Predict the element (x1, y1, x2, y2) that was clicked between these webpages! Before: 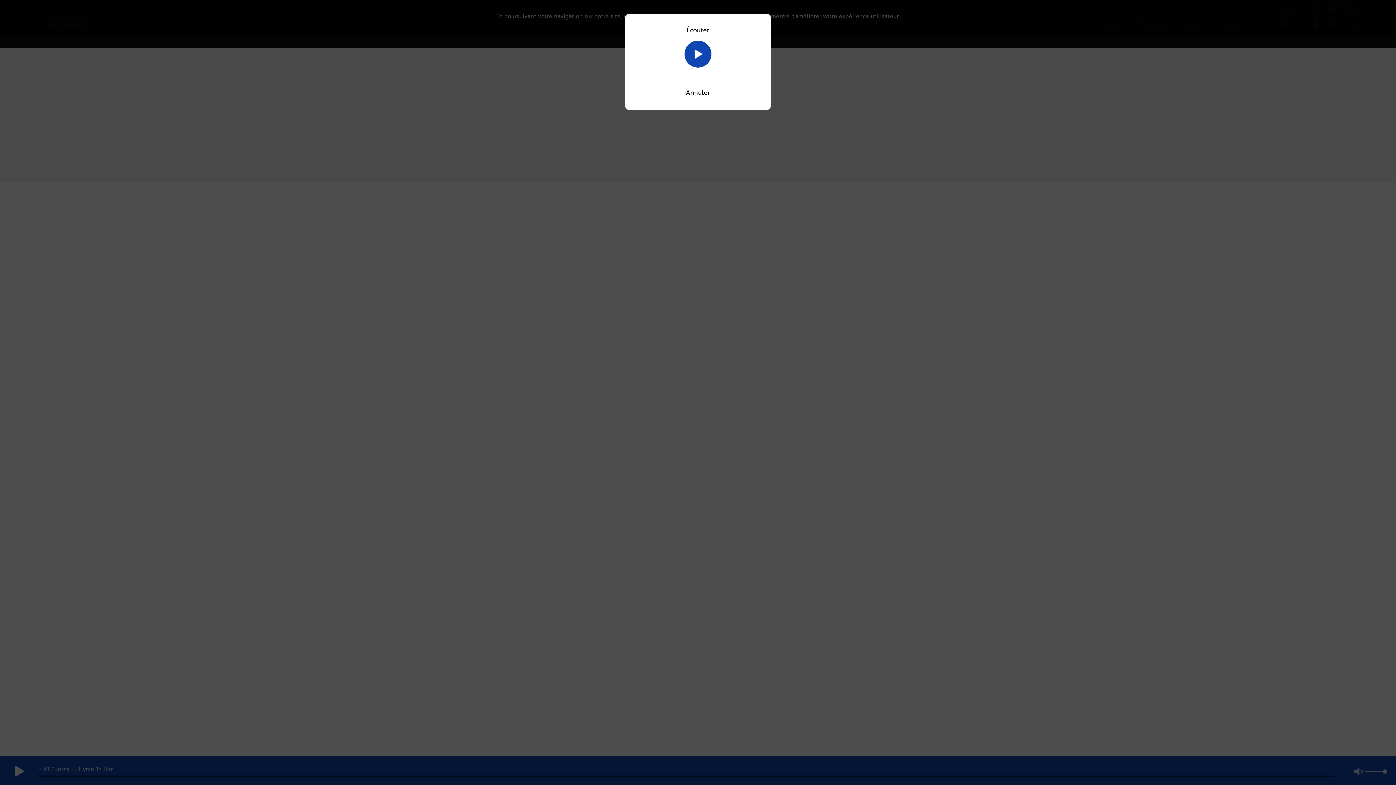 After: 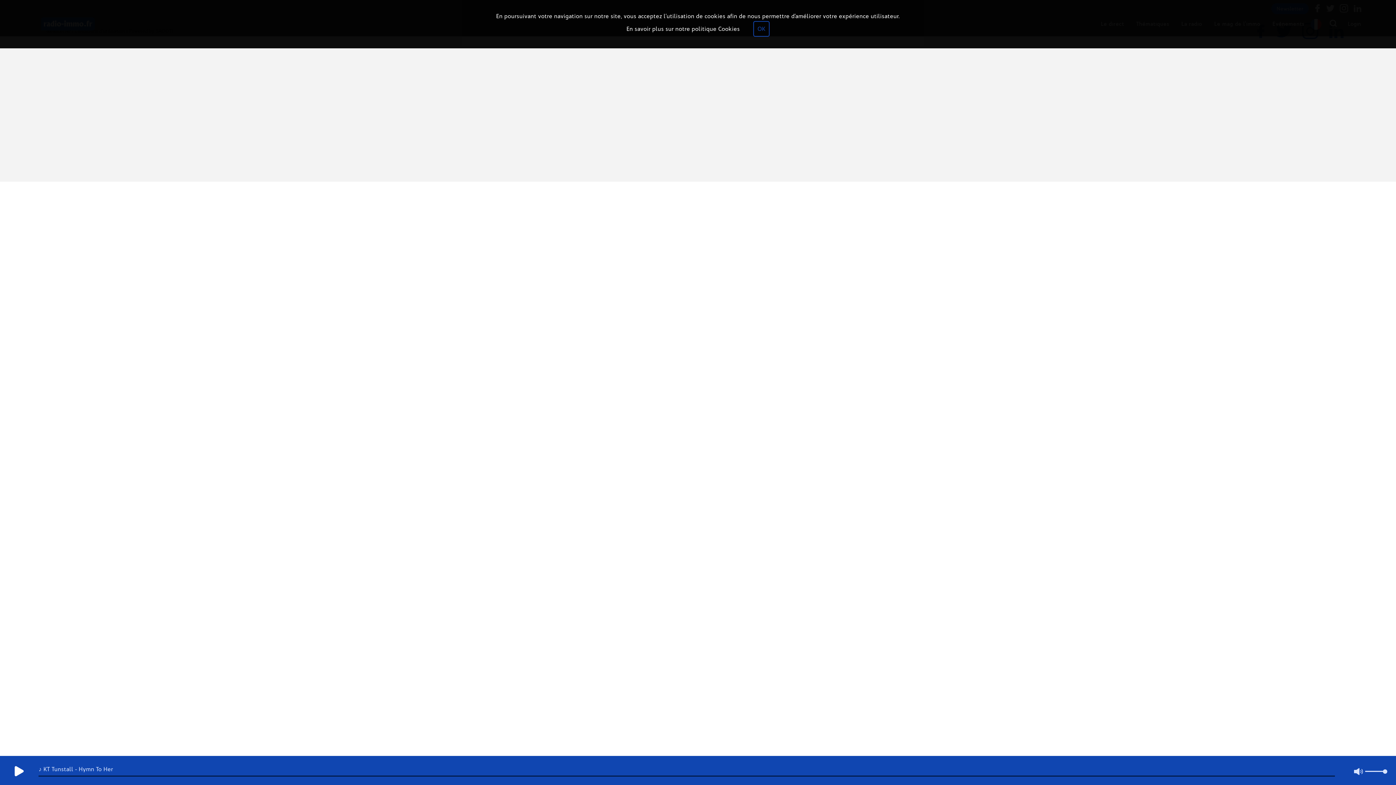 Action: label: Annuler bbox: (686, 88, 710, 96)